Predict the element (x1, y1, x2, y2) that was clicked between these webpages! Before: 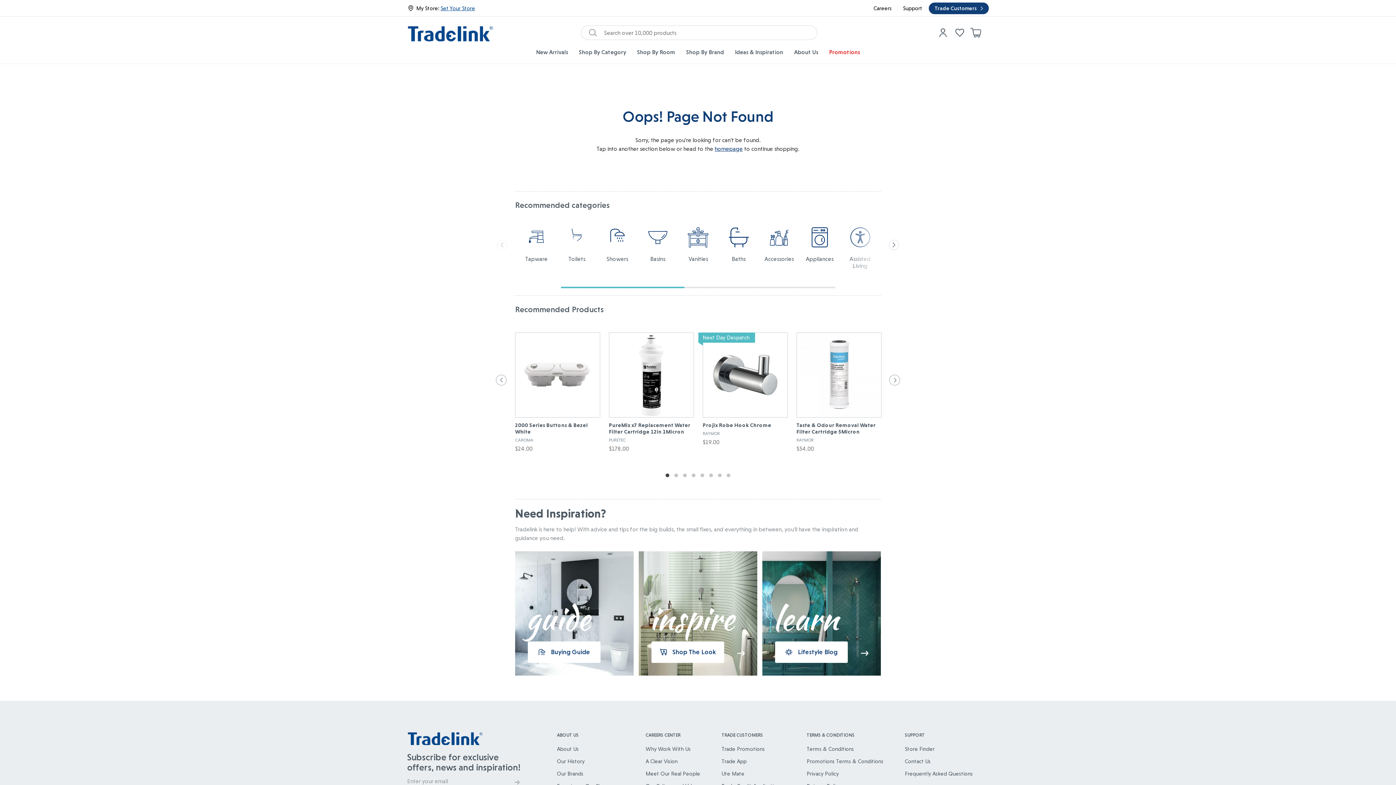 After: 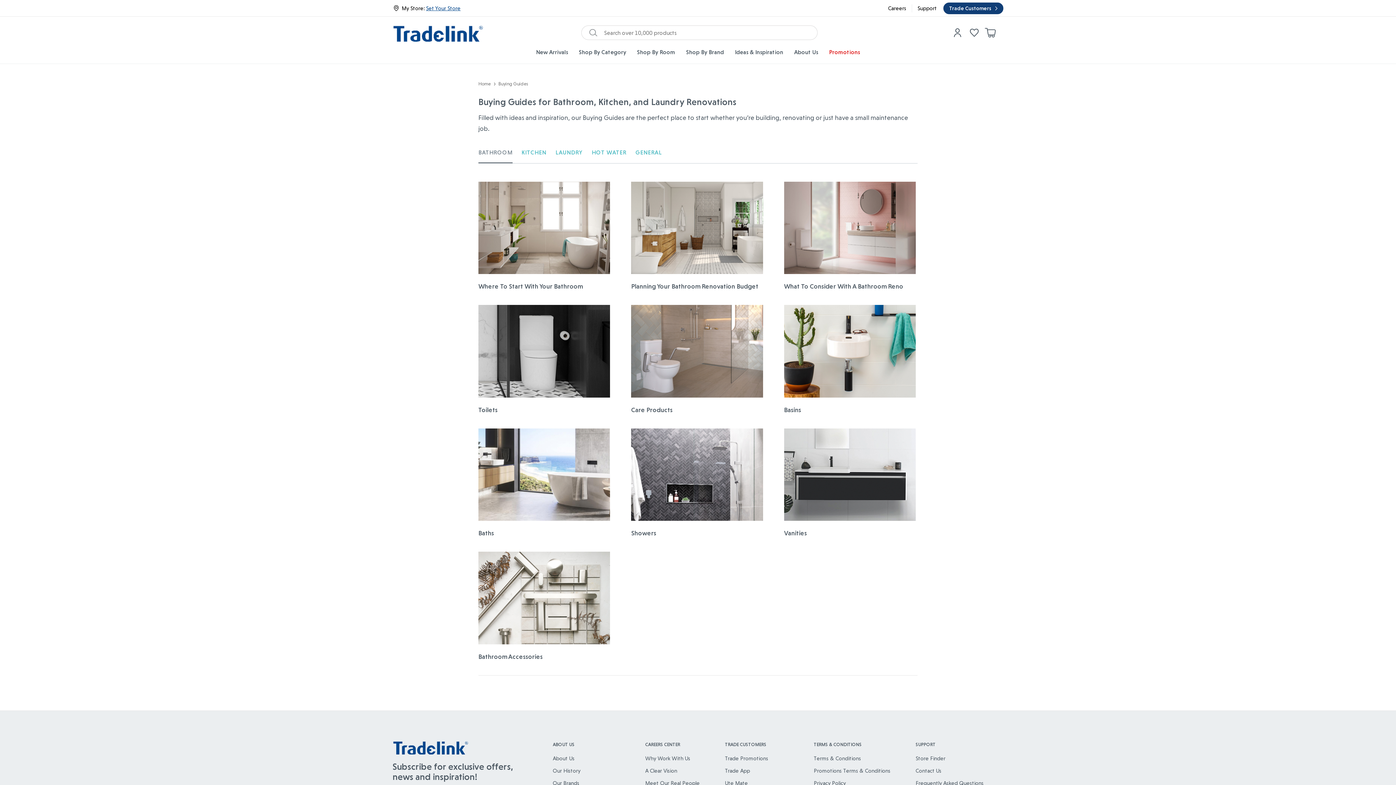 Action: bbox: (515, 609, 633, 616) label: guide
Buying Guide